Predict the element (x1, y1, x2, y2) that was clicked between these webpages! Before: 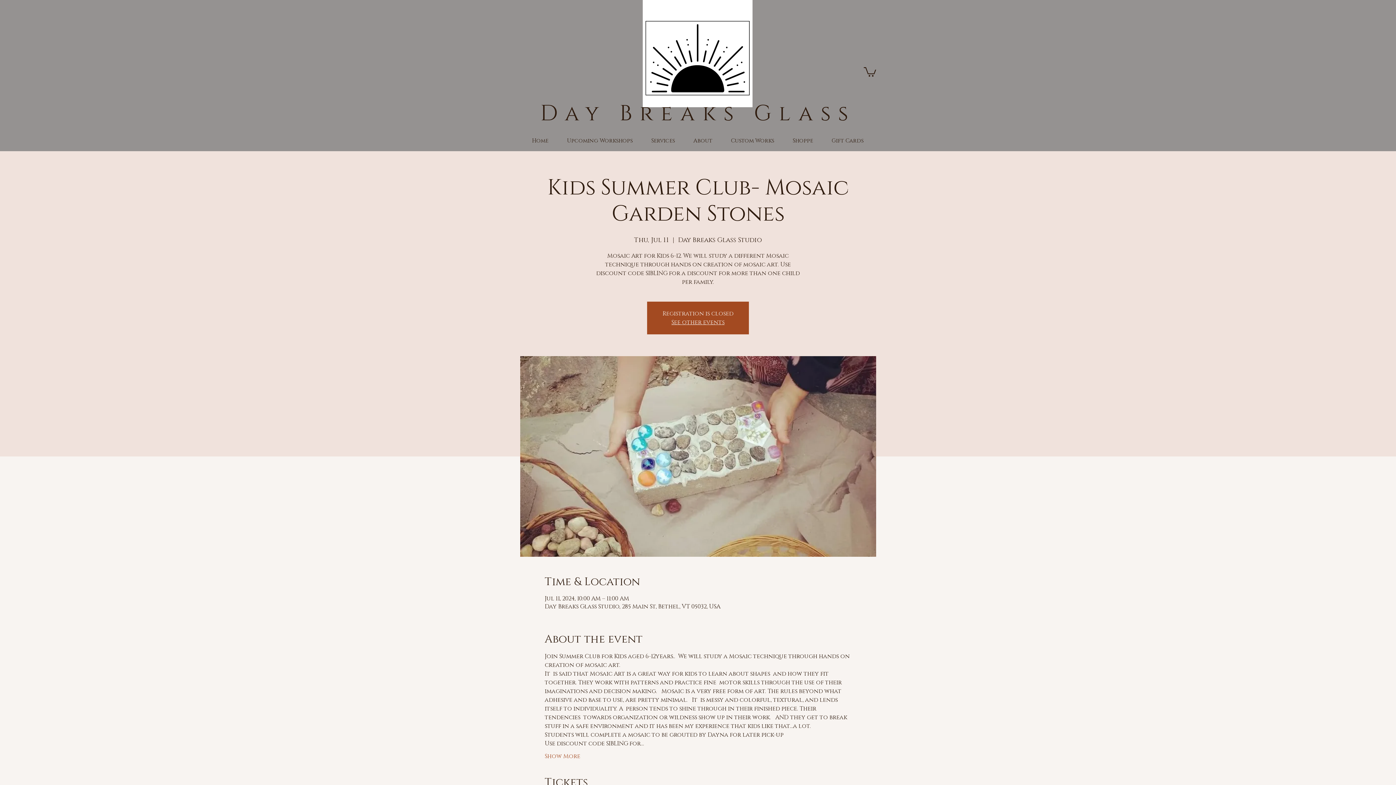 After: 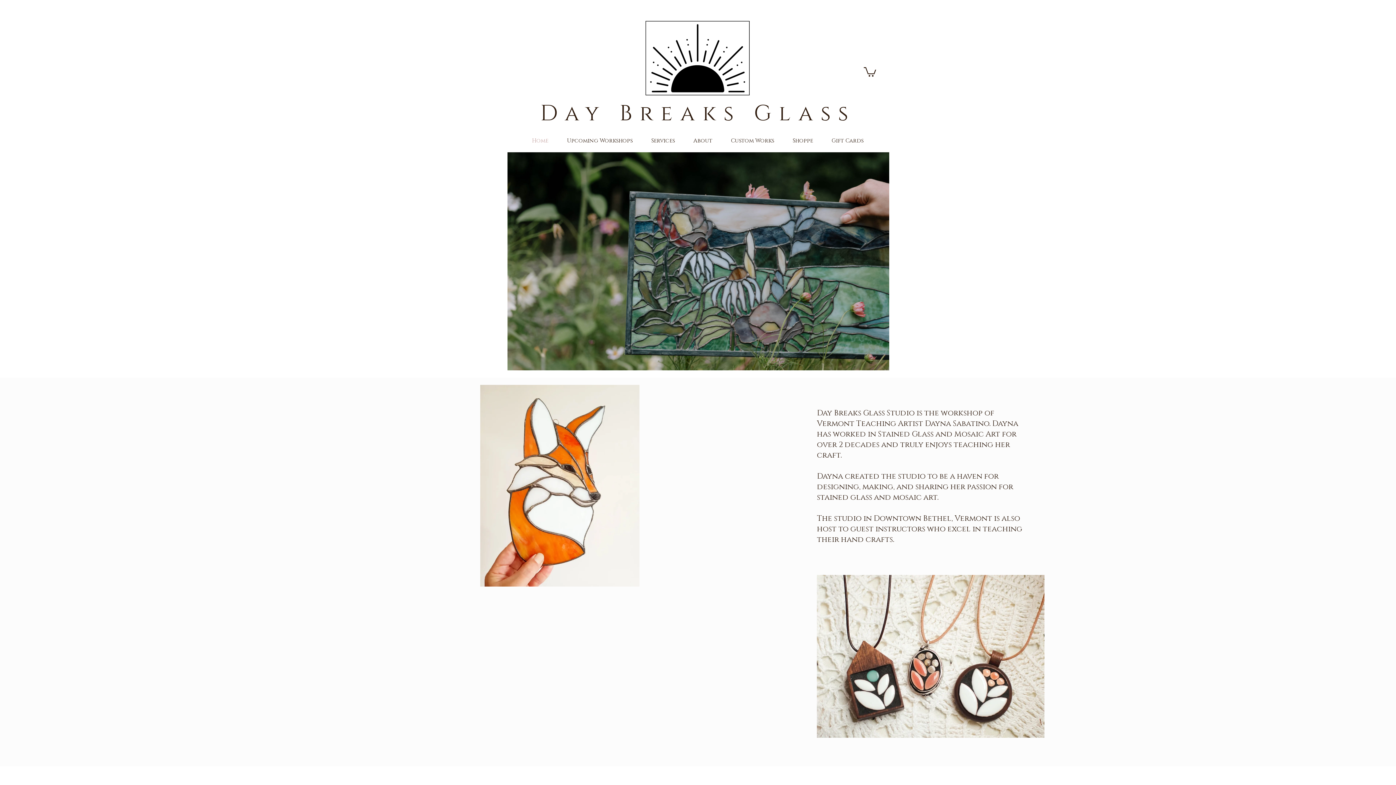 Action: label: See other events bbox: (671, 318, 724, 326)